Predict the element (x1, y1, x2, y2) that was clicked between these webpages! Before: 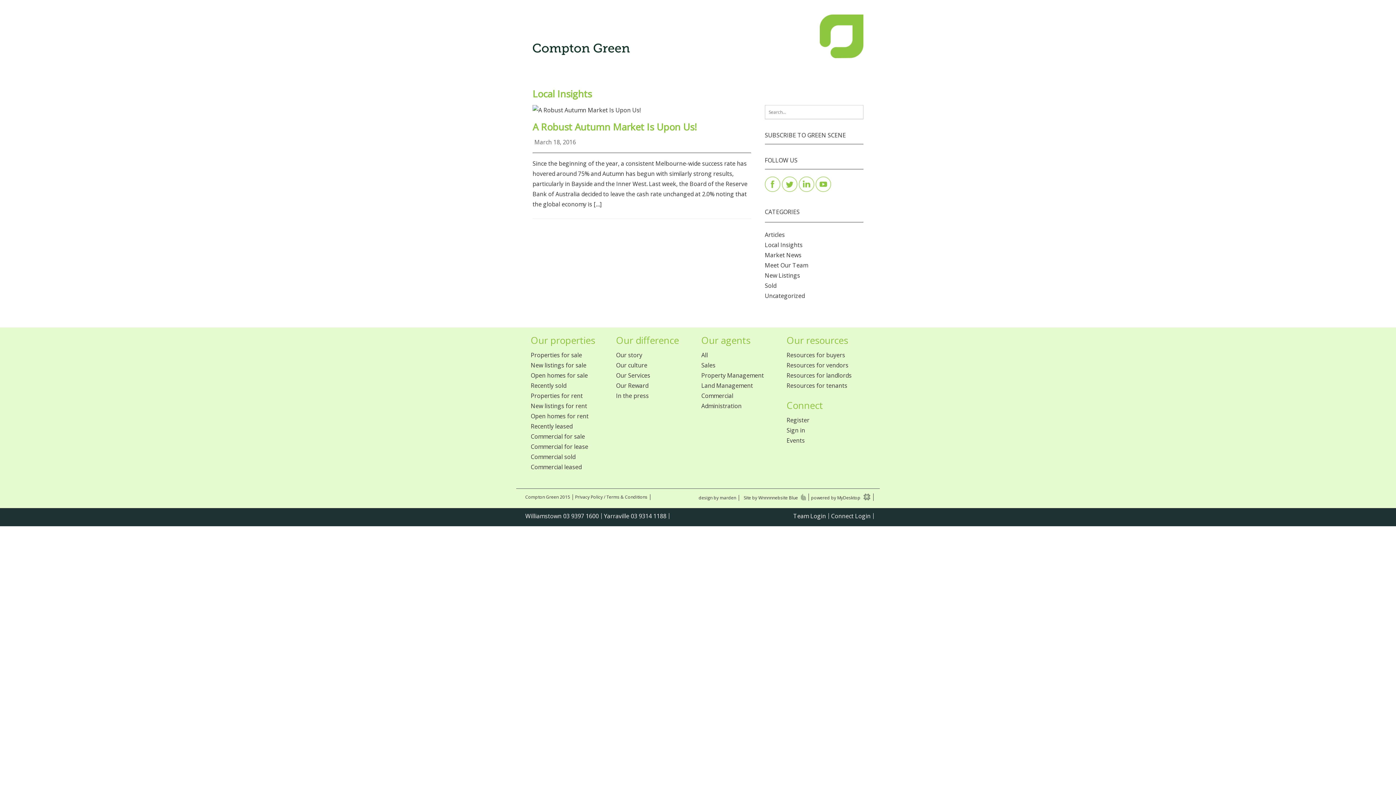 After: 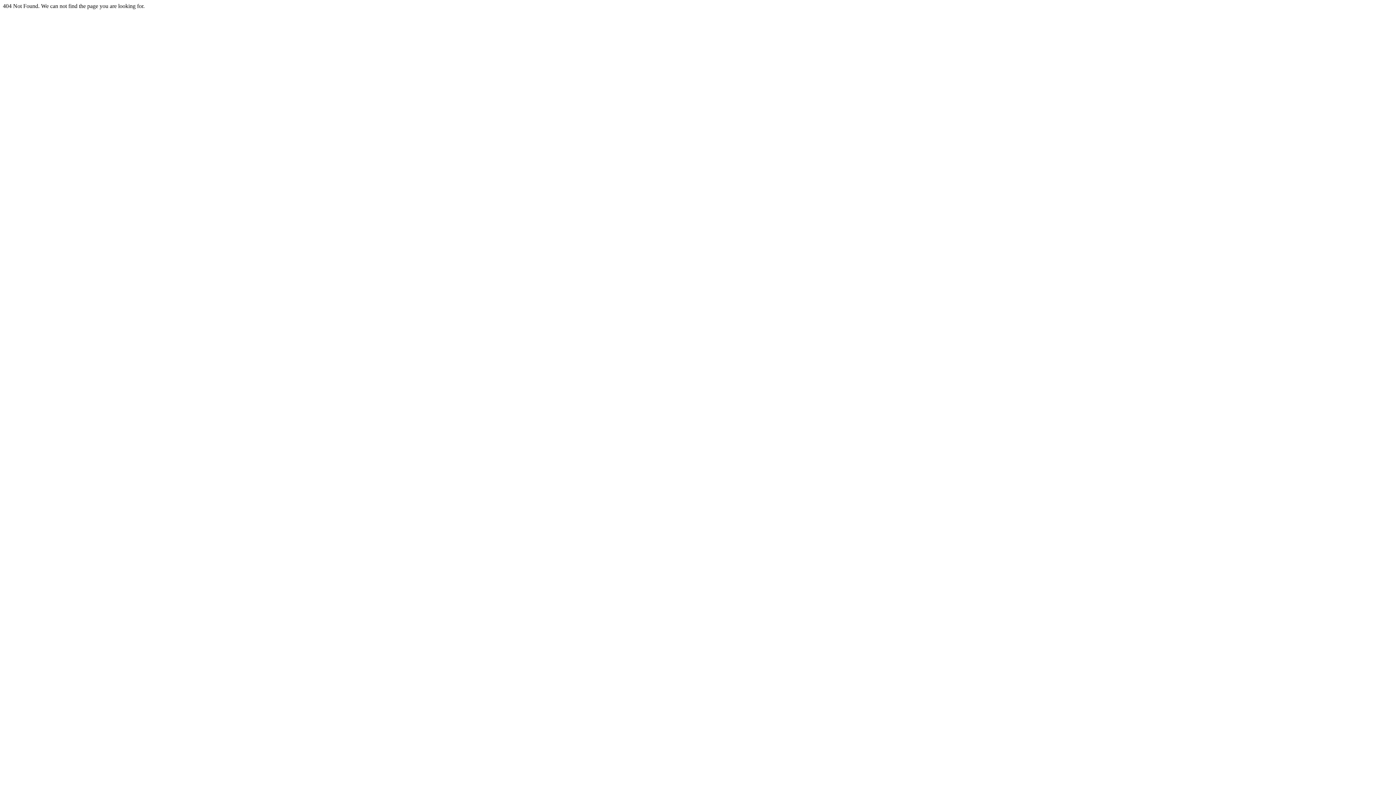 Action: bbox: (606, 494, 647, 500) label: Terms & Conditions